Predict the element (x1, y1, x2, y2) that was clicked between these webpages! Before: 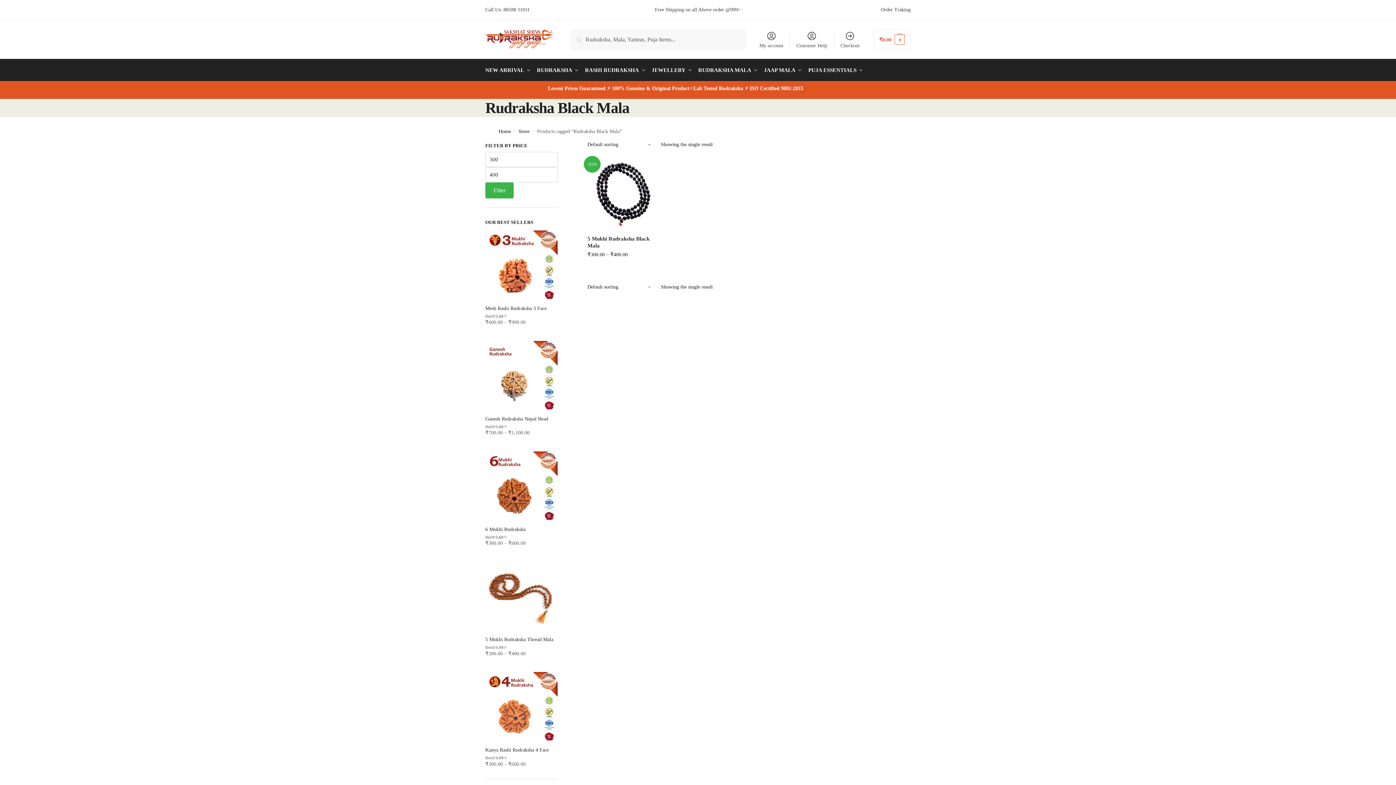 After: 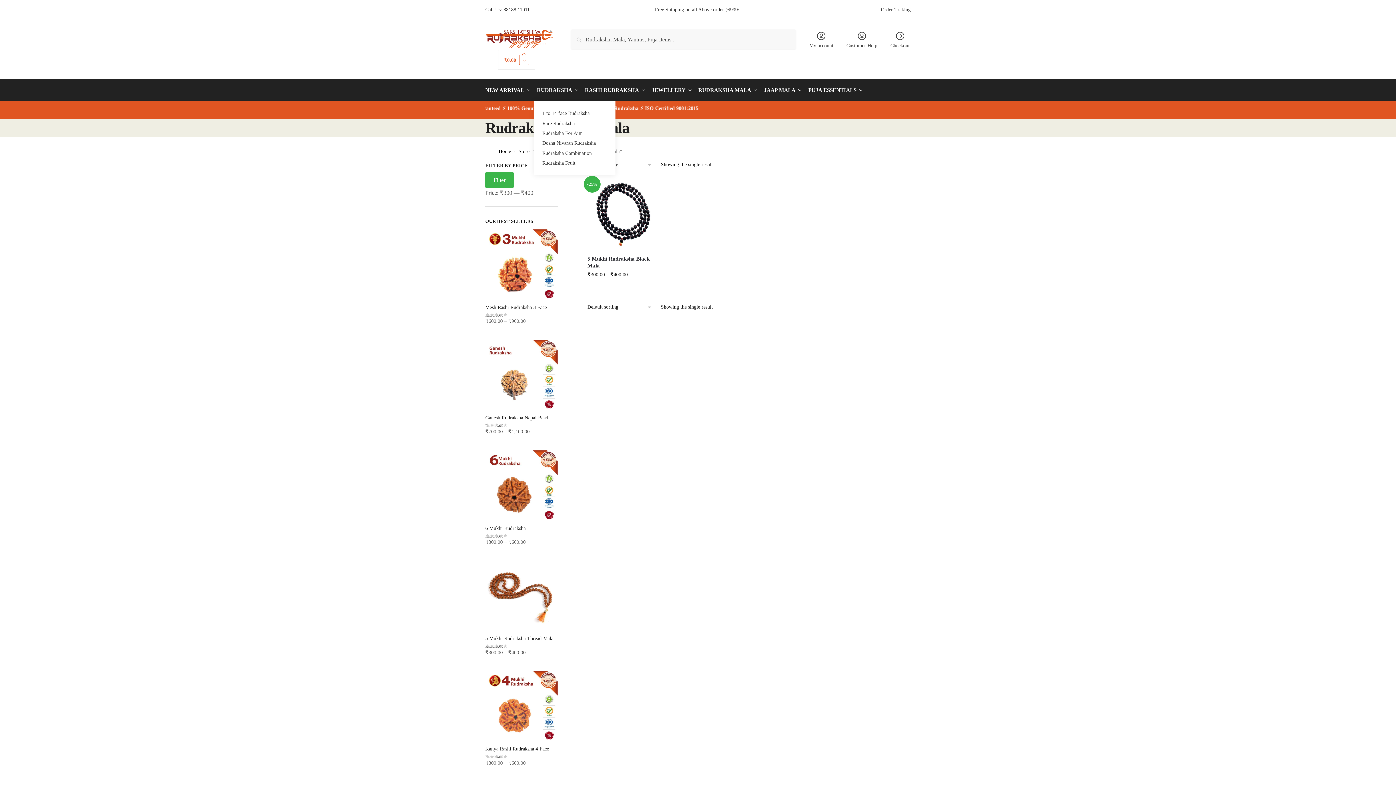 Action: bbox: (534, 59, 581, 81) label: RUDRAKSHA